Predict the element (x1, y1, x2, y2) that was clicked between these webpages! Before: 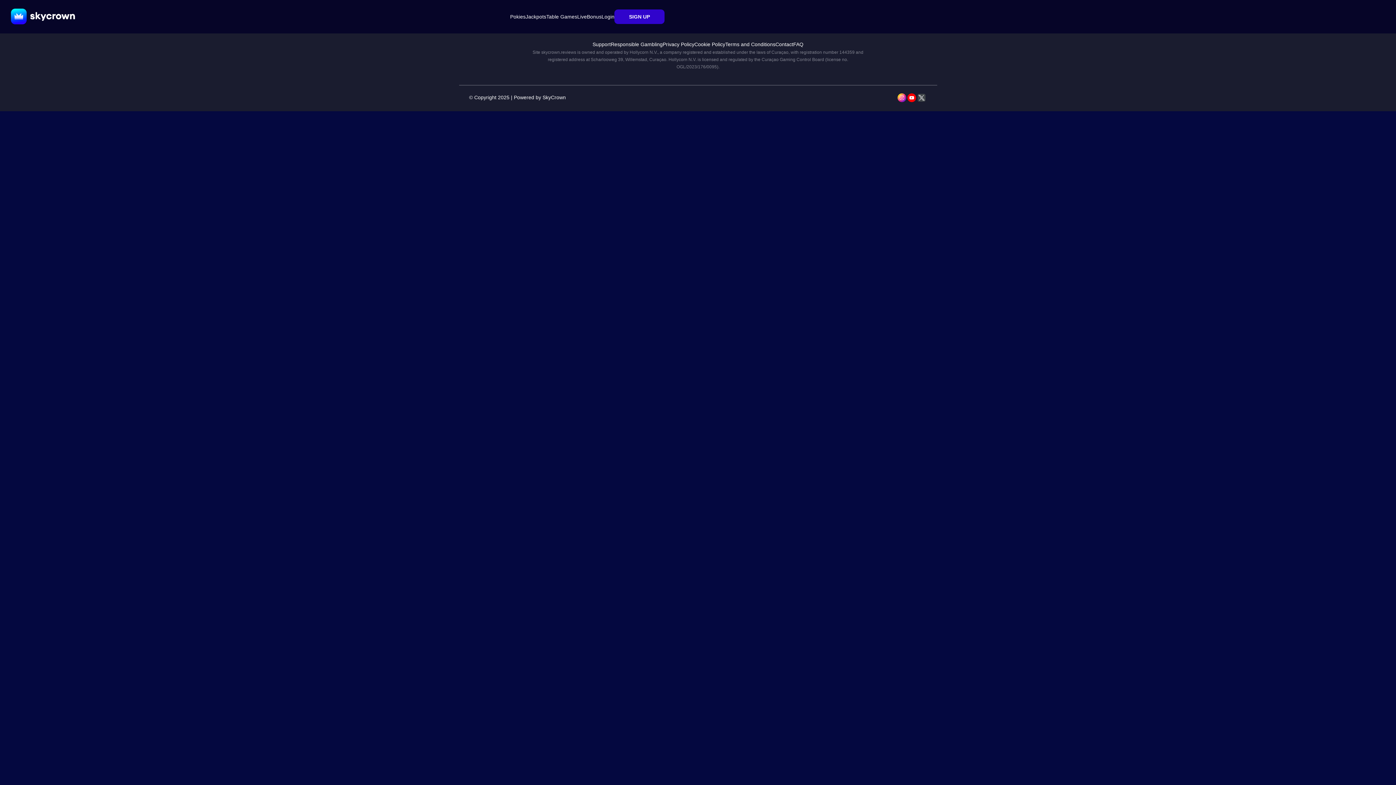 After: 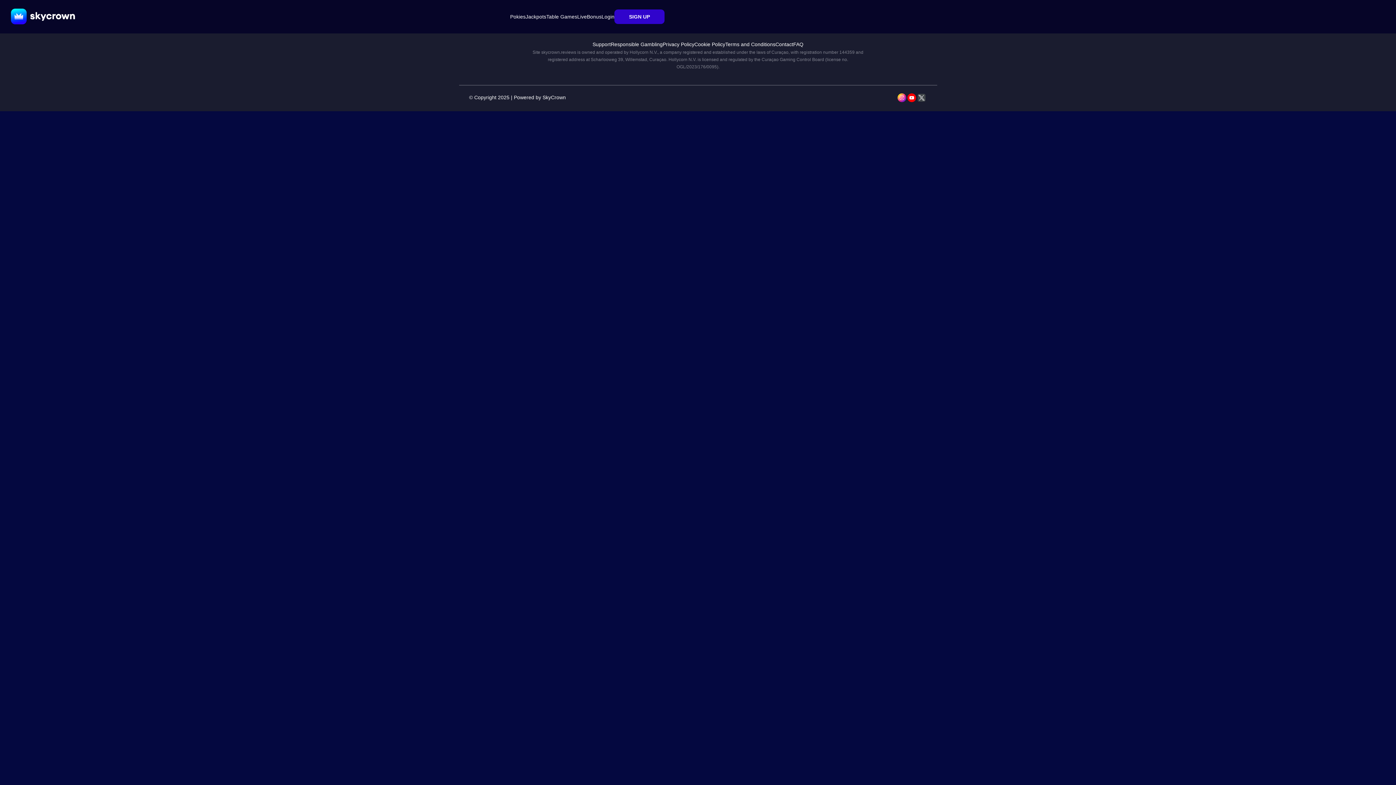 Action: label: Pokies bbox: (510, 13, 525, 19)